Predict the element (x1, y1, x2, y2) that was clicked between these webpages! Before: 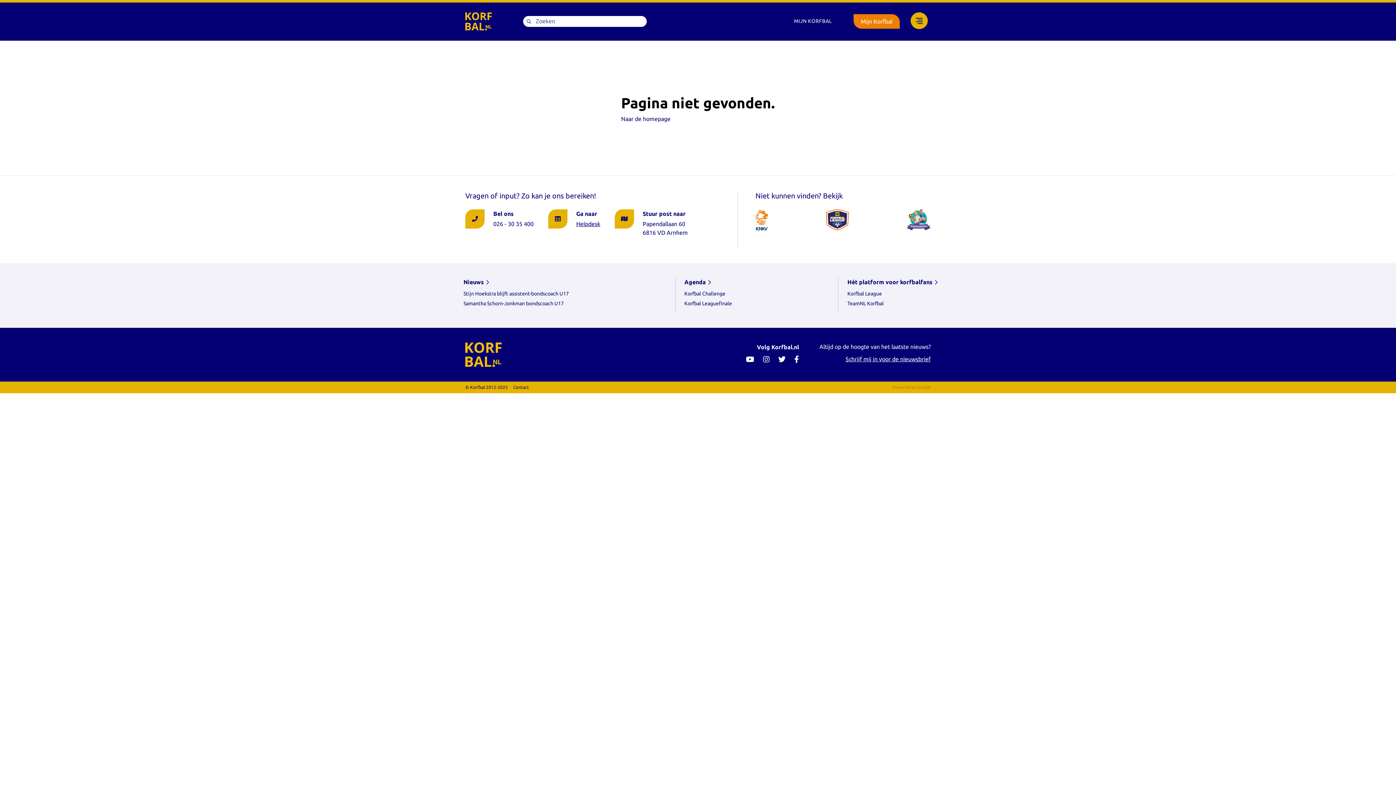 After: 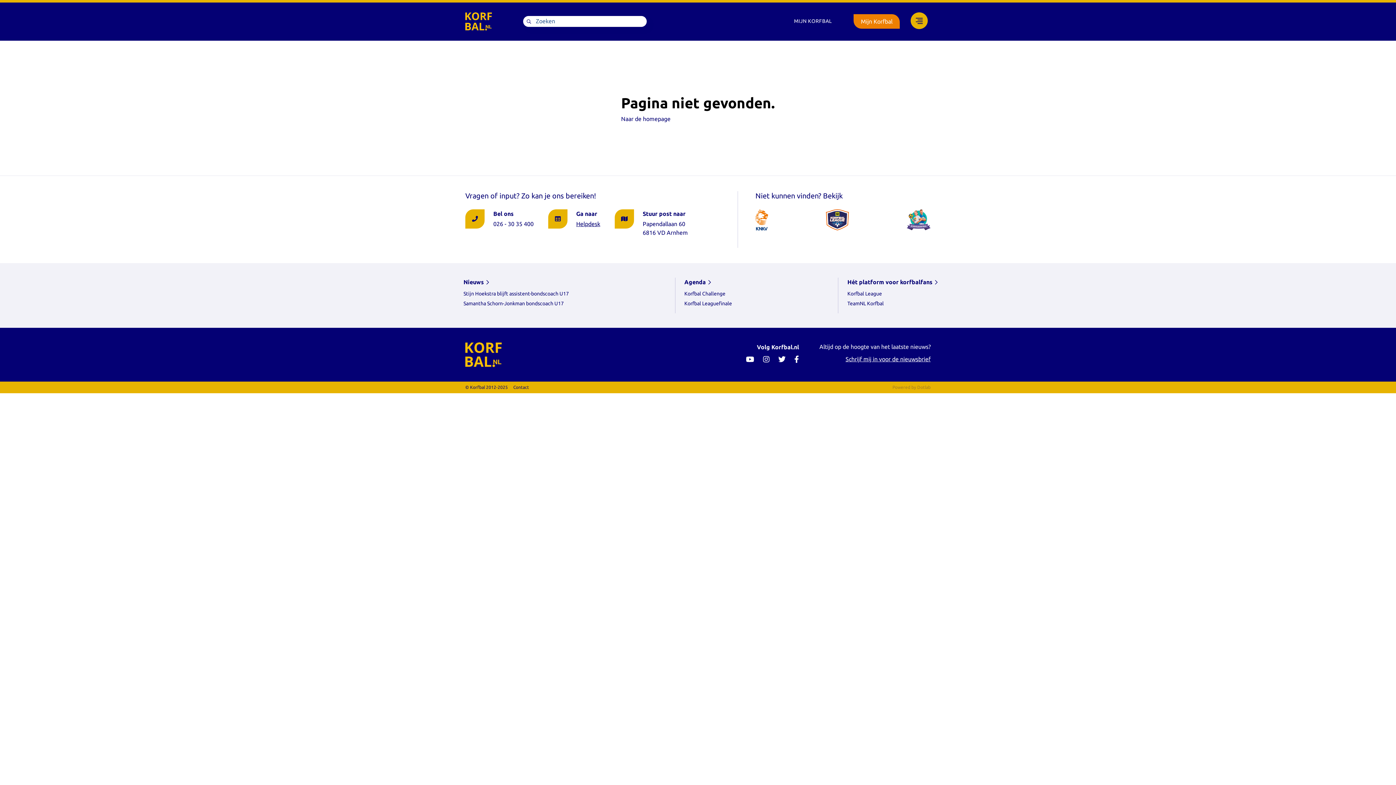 Action: bbox: (906, 209, 930, 230)